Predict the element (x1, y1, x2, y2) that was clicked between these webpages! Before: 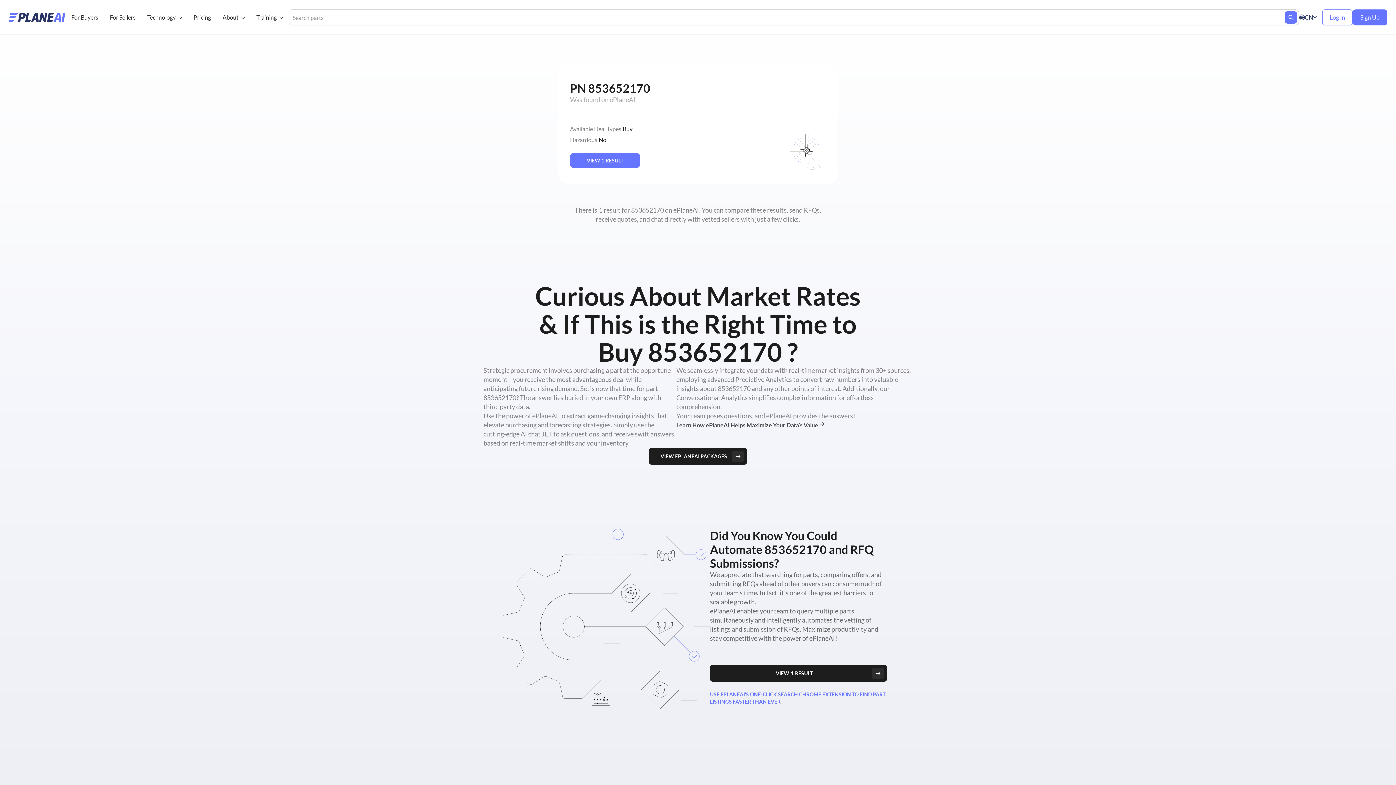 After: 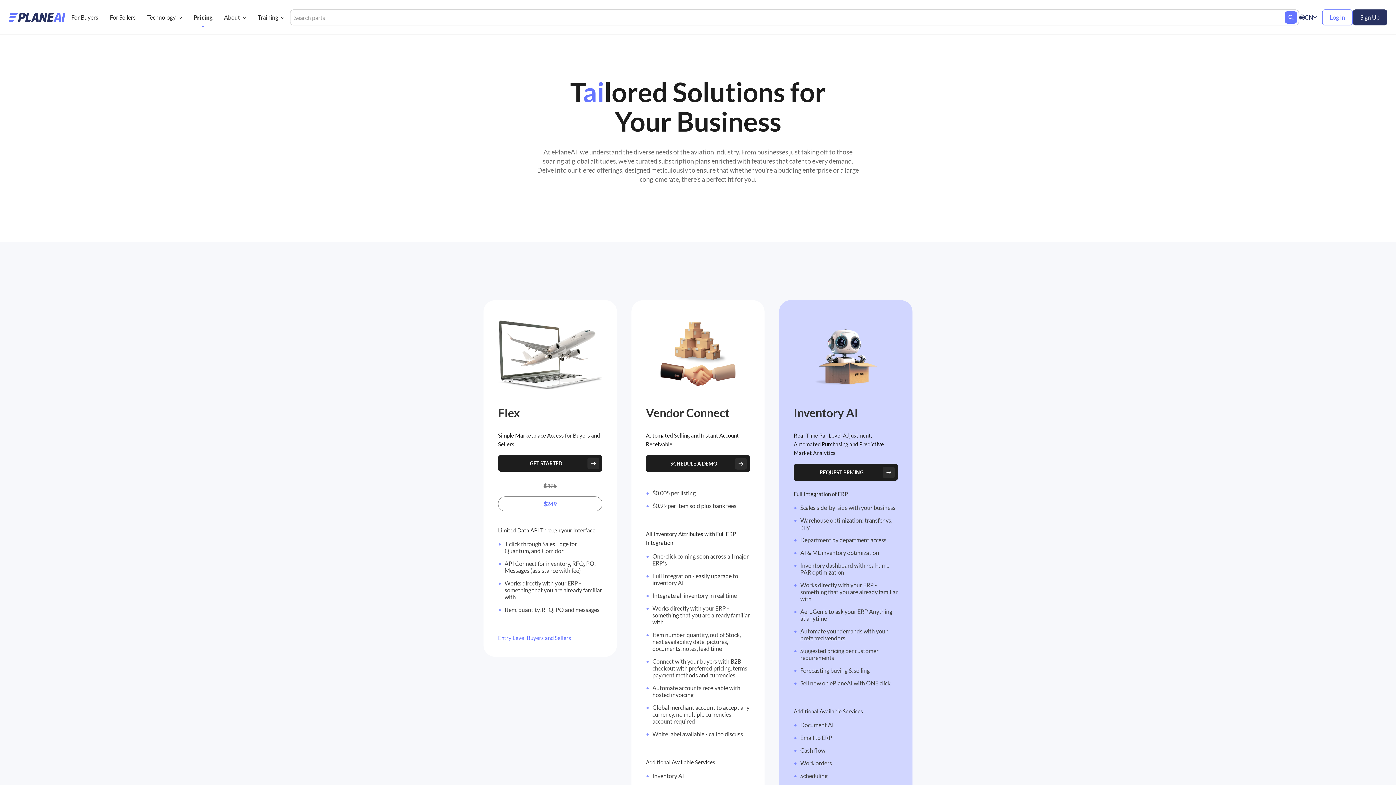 Action: bbox: (1353, 9, 1387, 25) label: Sign Up